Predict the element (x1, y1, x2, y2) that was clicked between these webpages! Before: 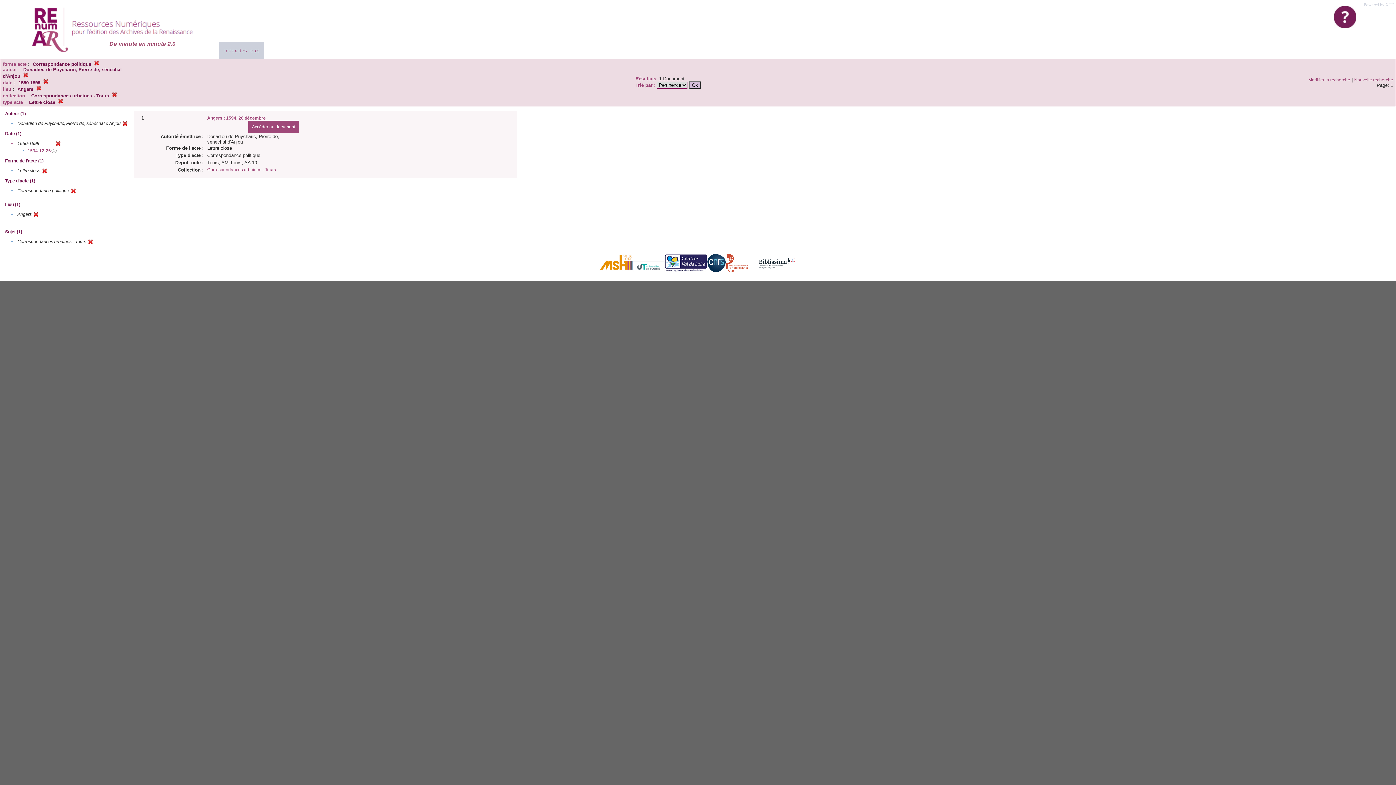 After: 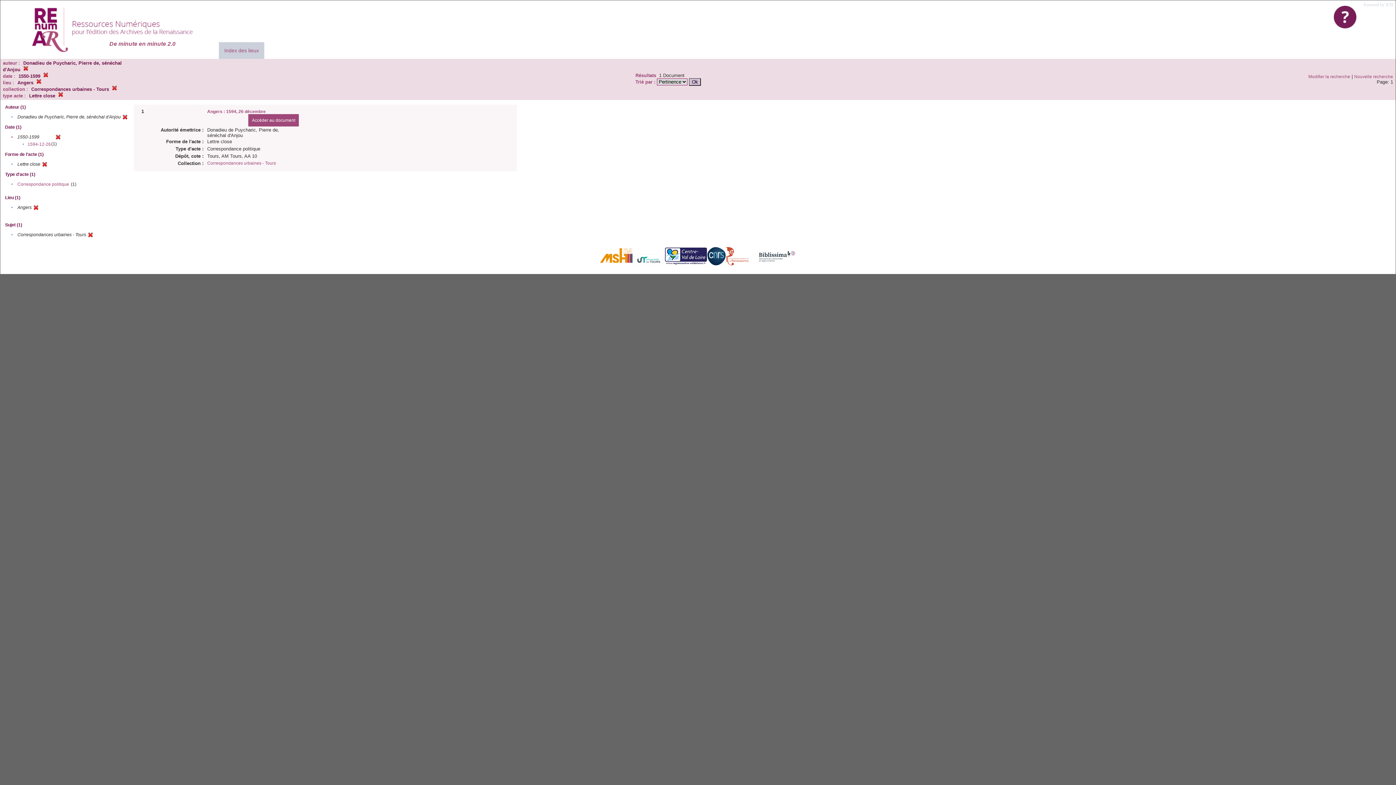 Action: bbox: (94, 61, 99, 66)